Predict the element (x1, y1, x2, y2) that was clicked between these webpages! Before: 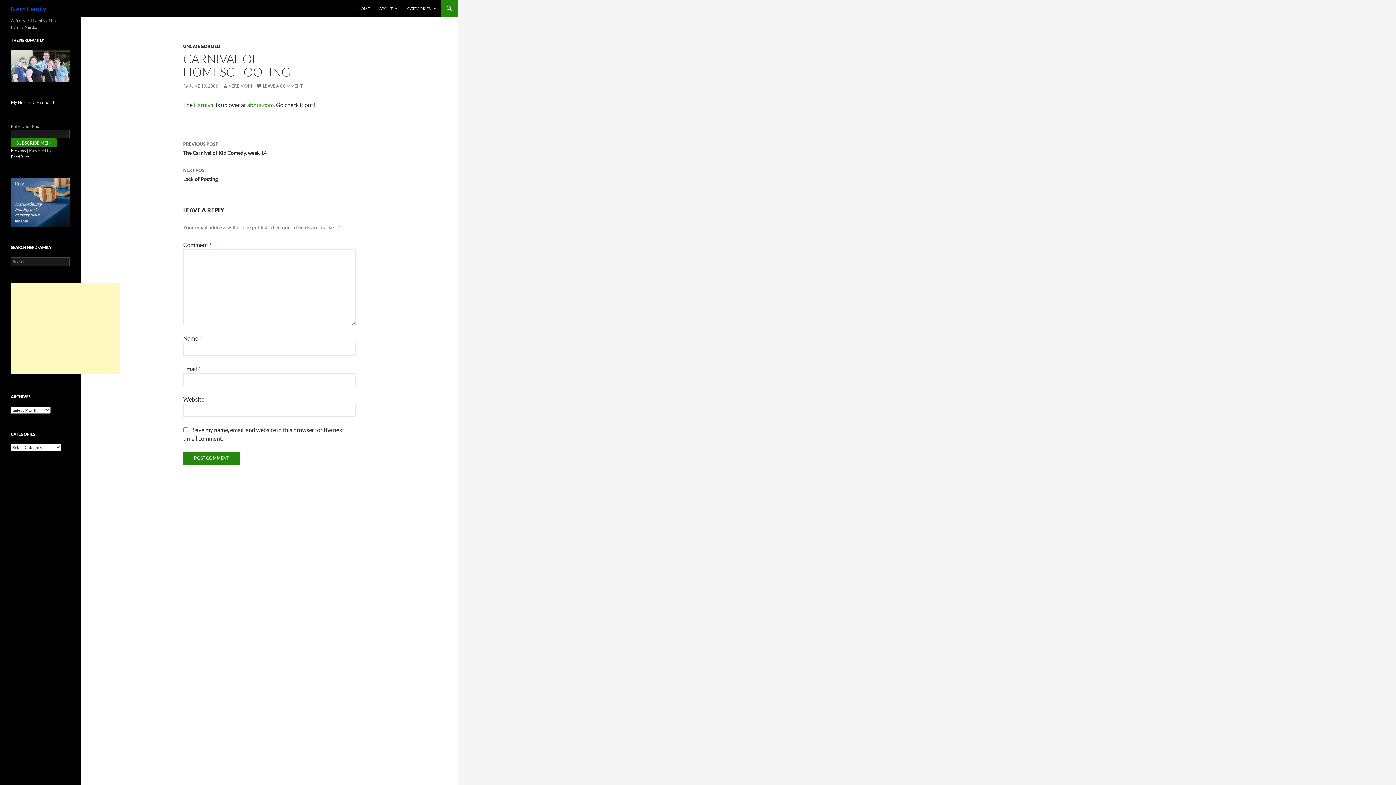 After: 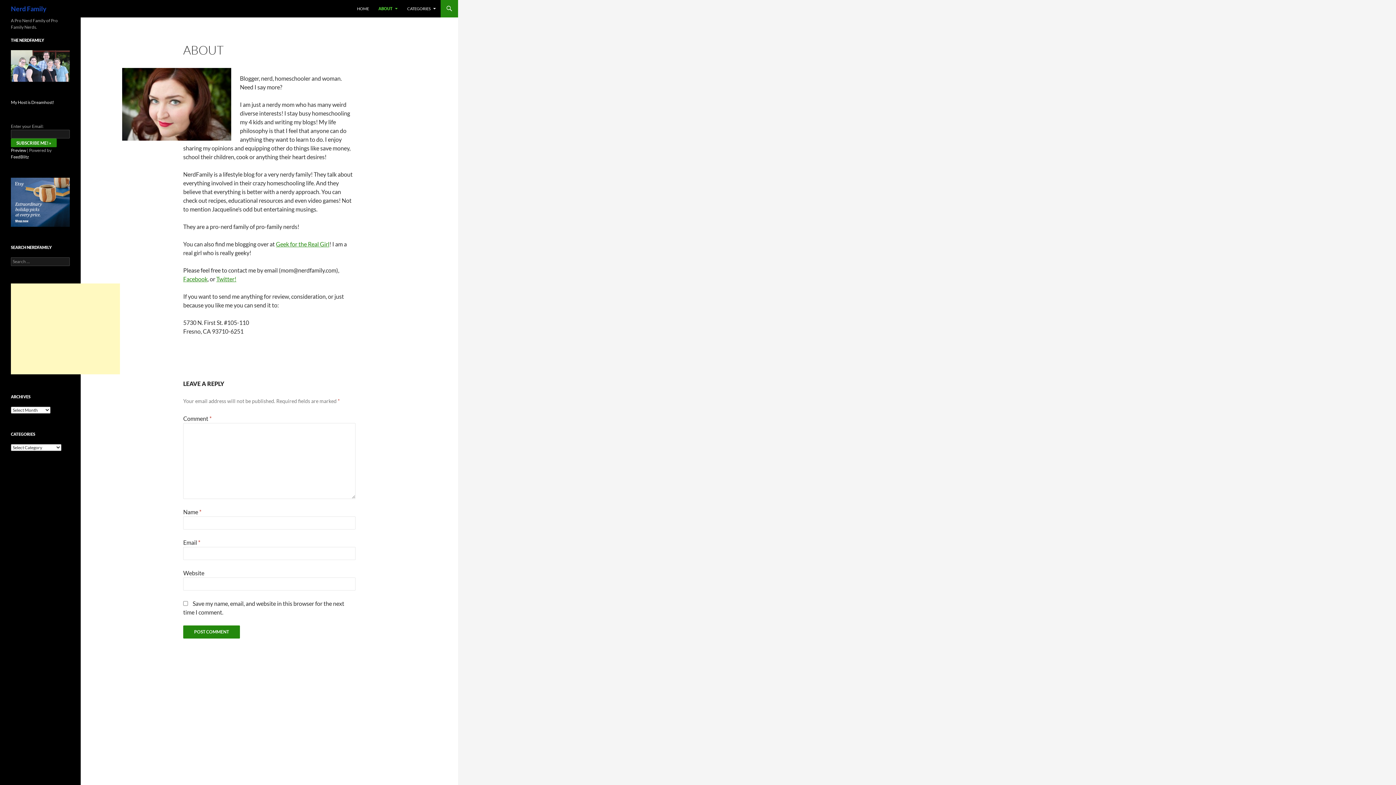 Action: label: ABOUT bbox: (374, 0, 402, 17)